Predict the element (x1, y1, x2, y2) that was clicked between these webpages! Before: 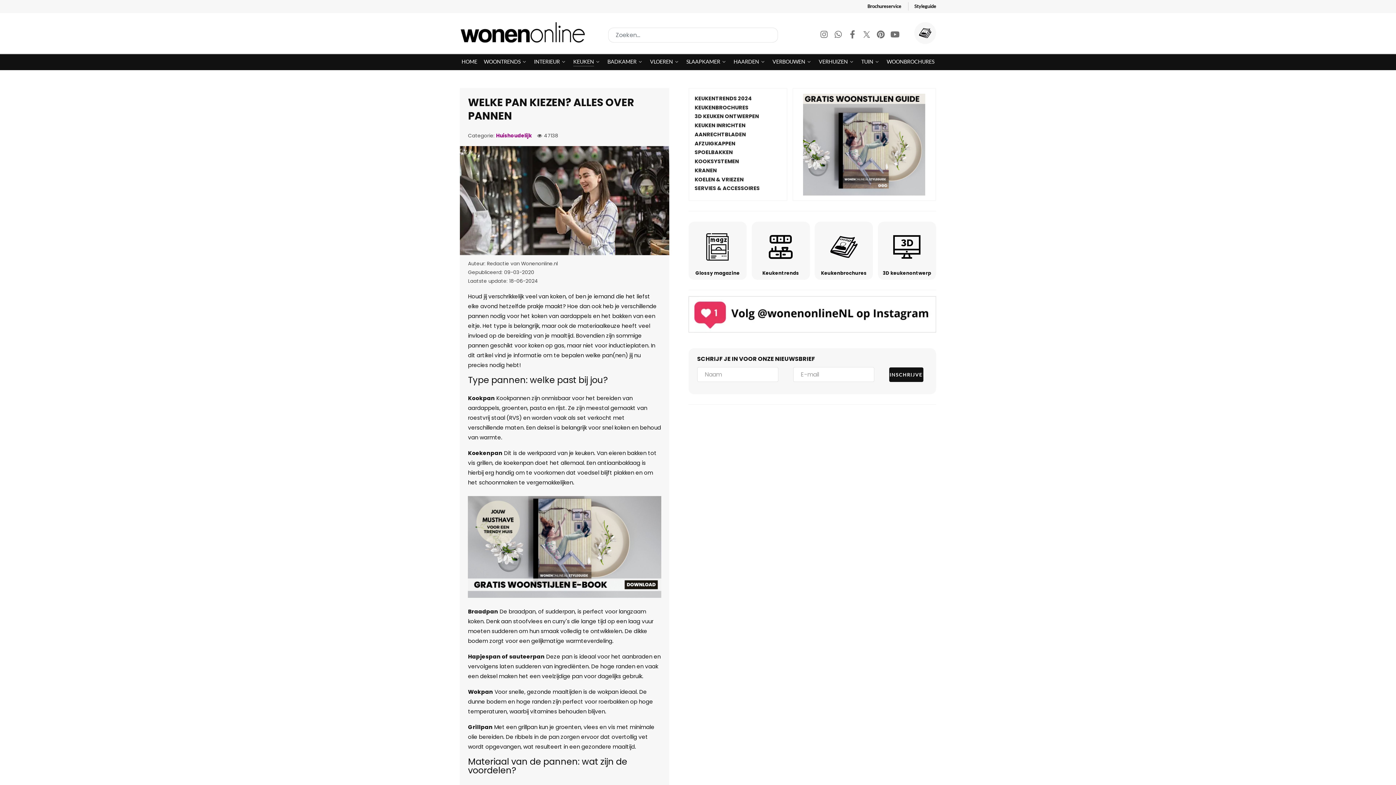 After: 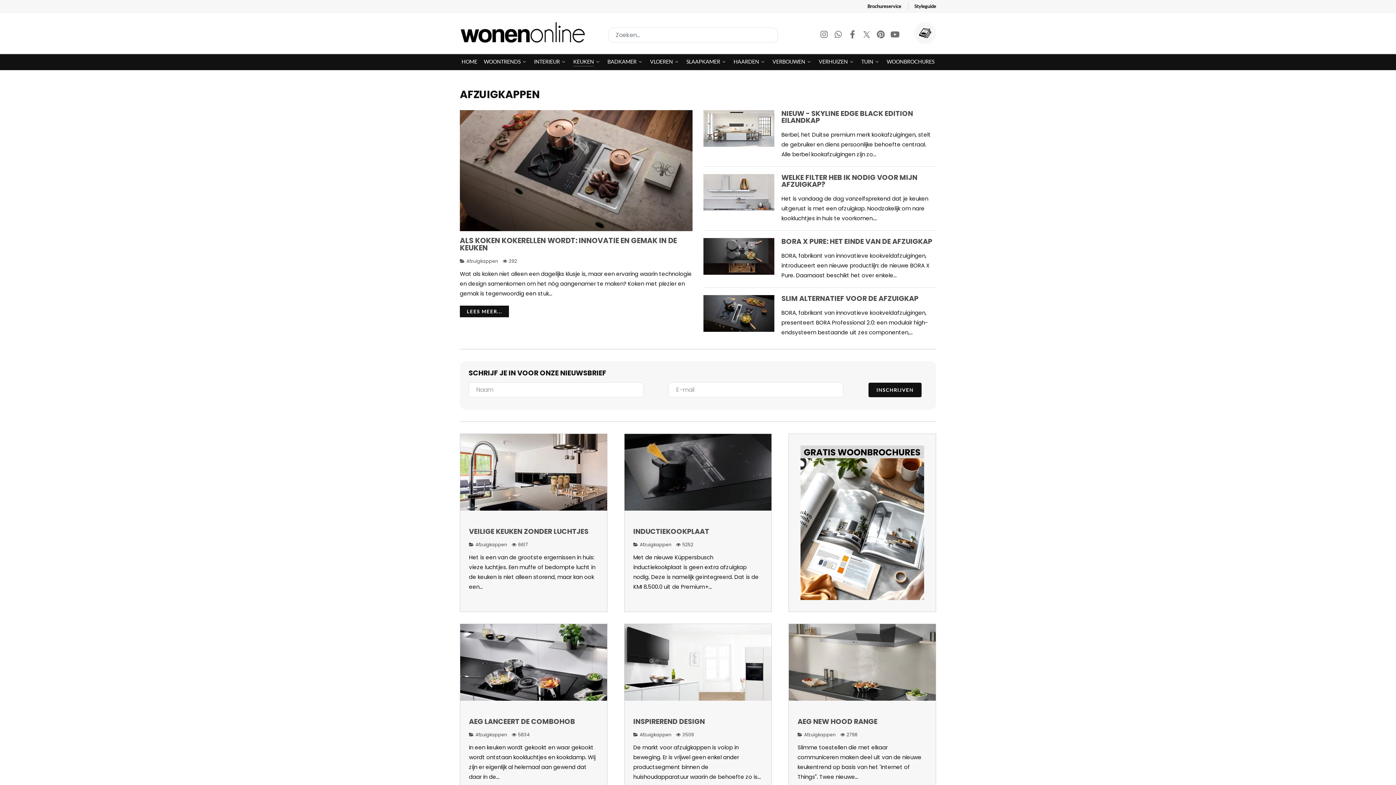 Action: label: AFZUIGKAPPEN bbox: (694, 139, 781, 148)